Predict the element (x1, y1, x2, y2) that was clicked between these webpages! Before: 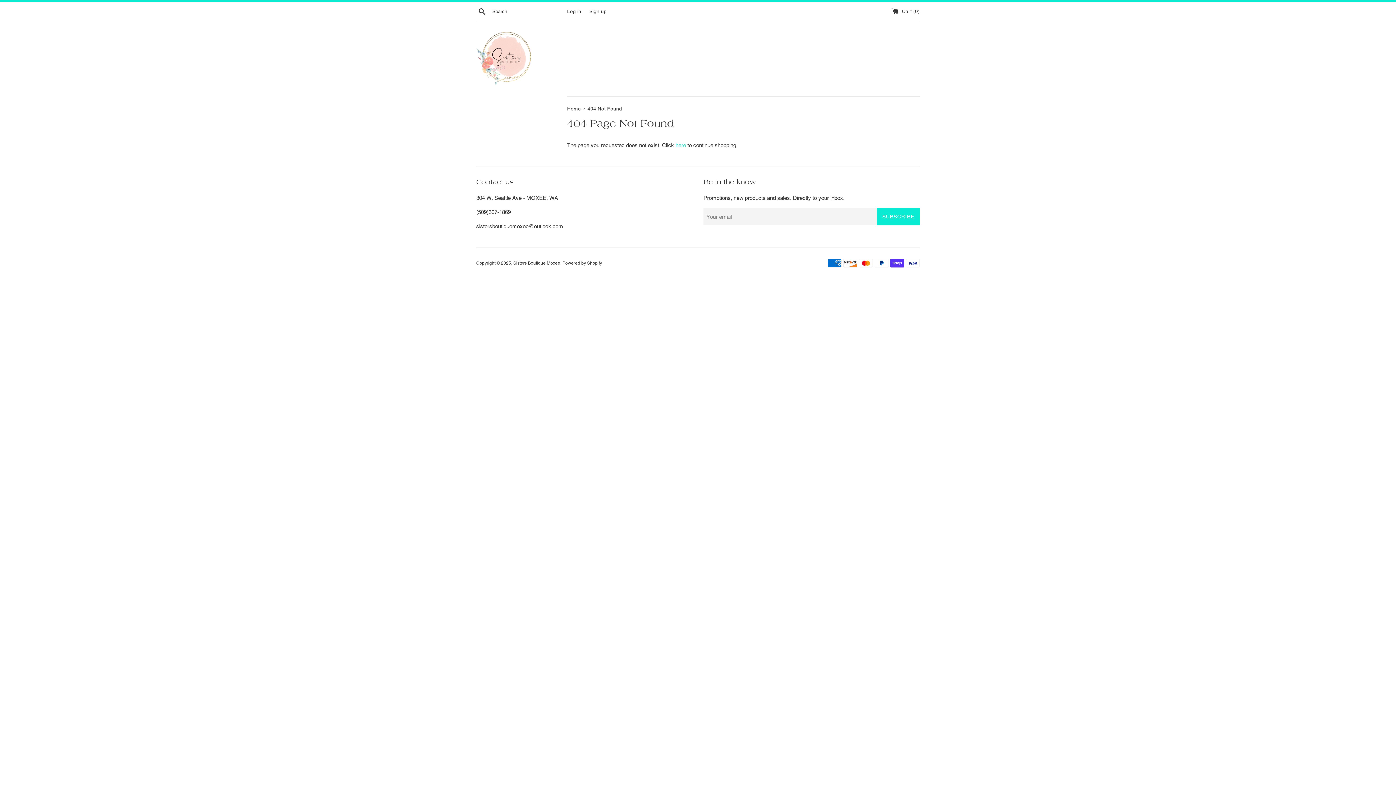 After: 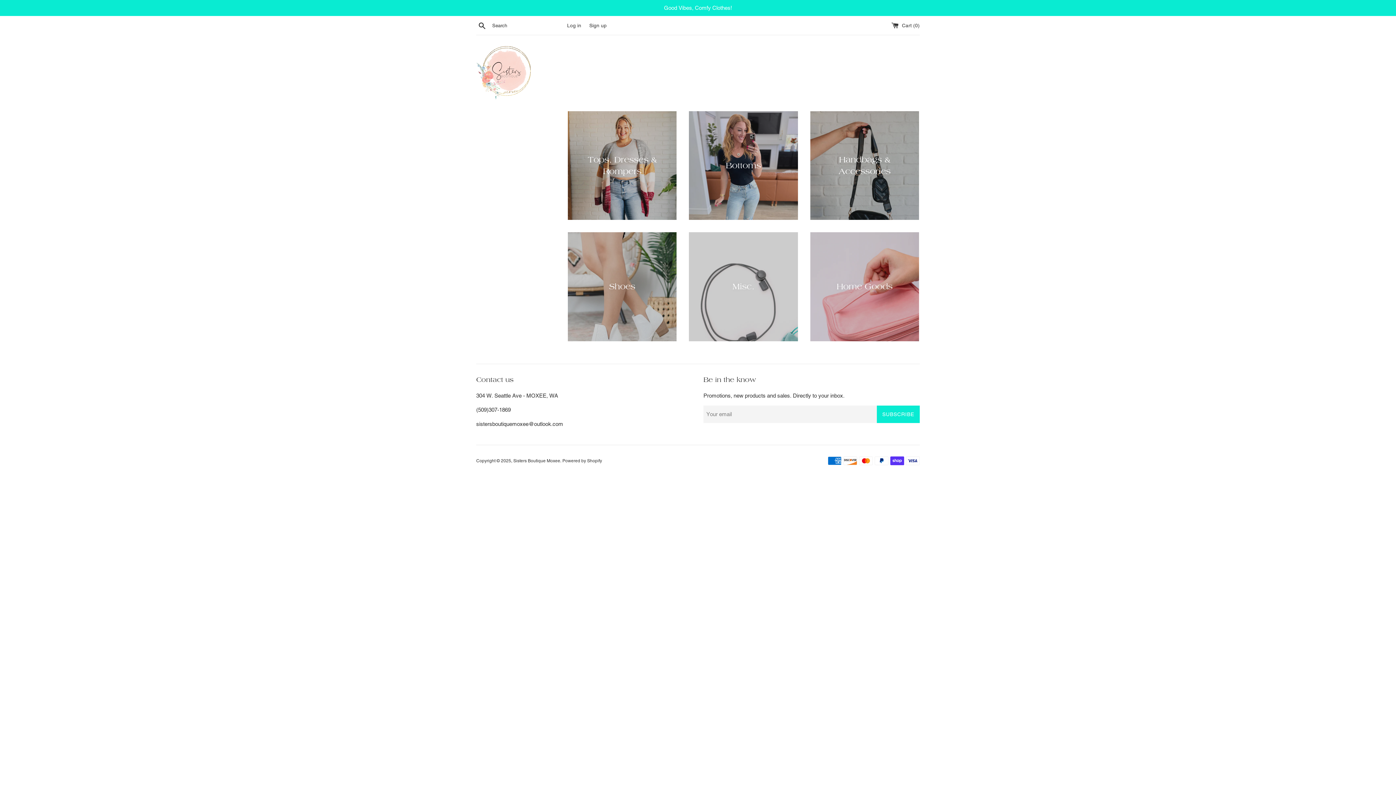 Action: label: Sisters Boutique Moxee bbox: (513, 260, 560, 265)